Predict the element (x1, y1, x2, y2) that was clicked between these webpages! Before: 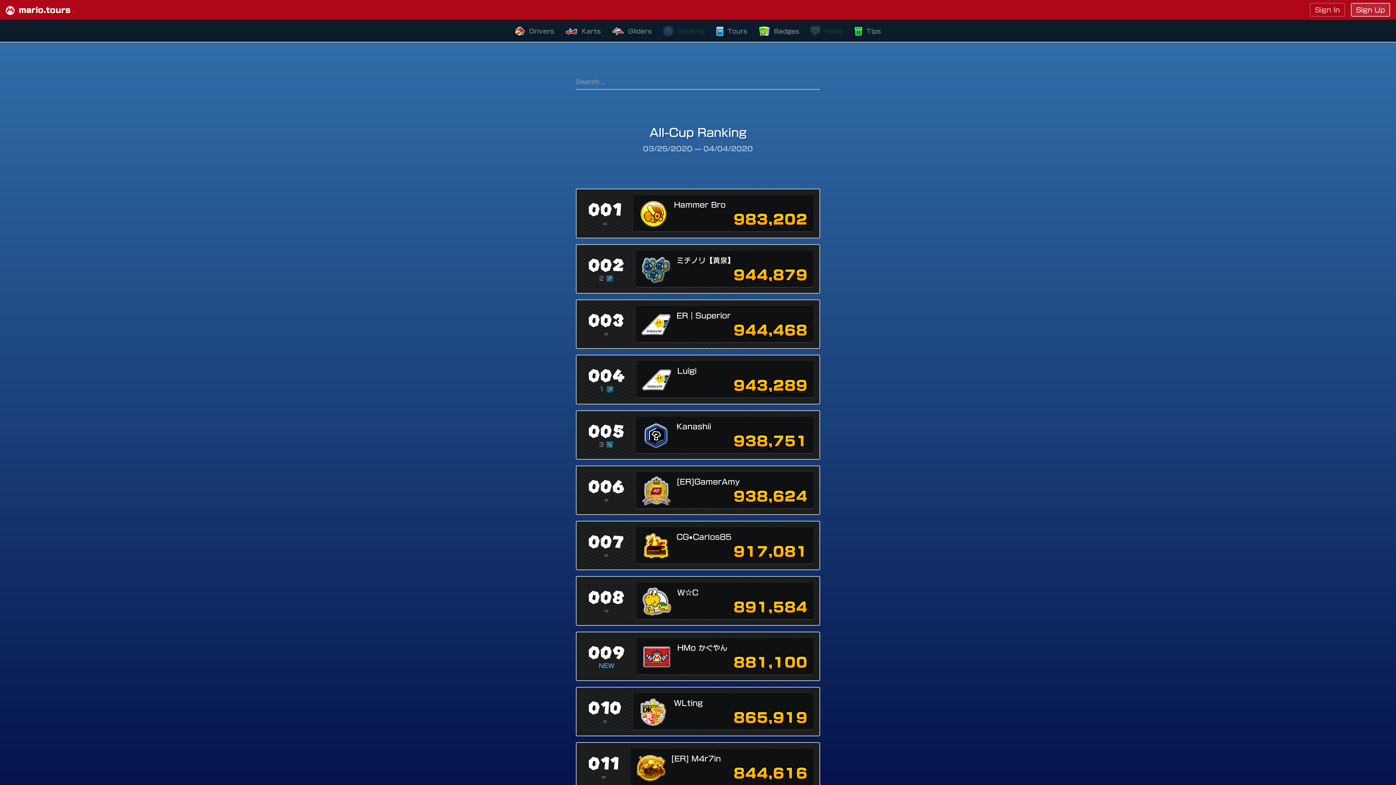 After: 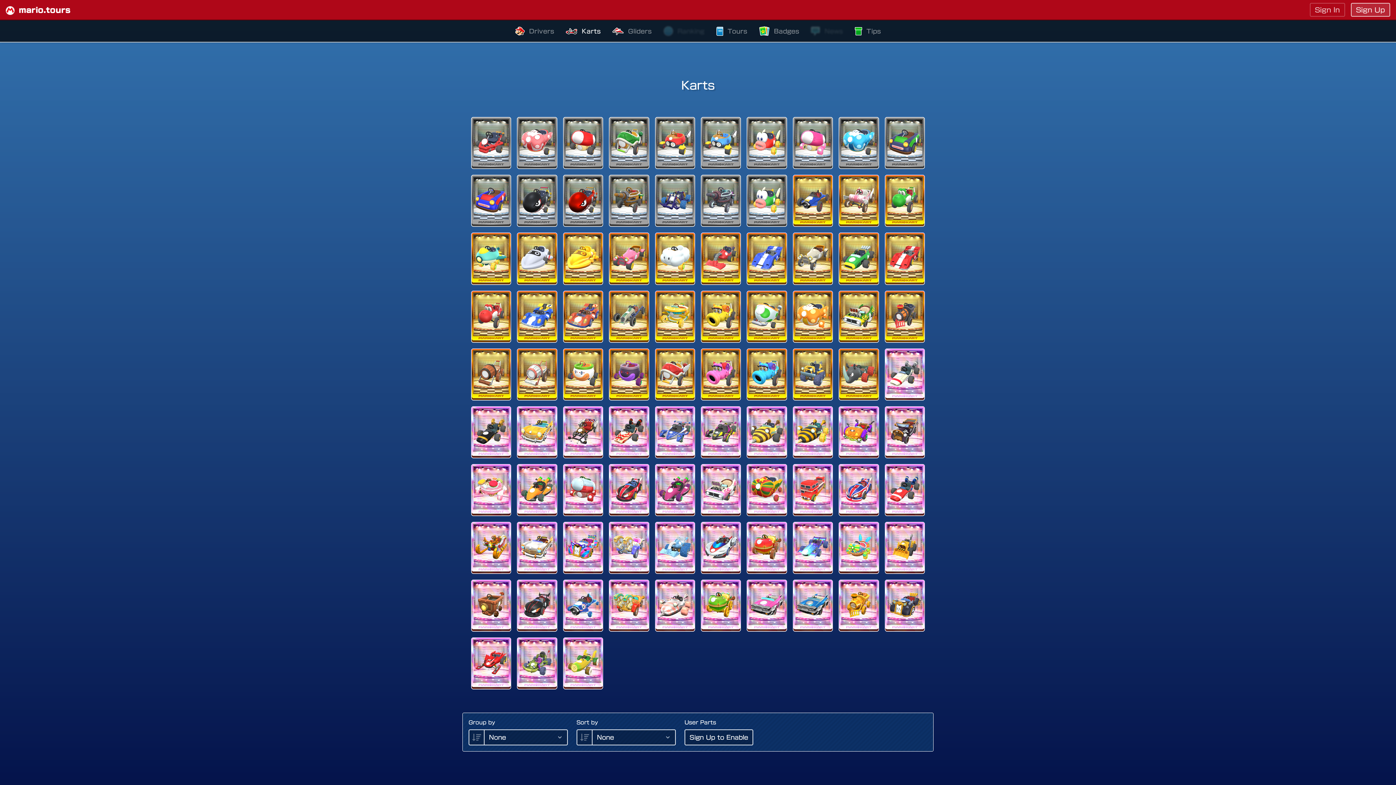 Action: bbox: (565, 26, 600, 36) label: Karts